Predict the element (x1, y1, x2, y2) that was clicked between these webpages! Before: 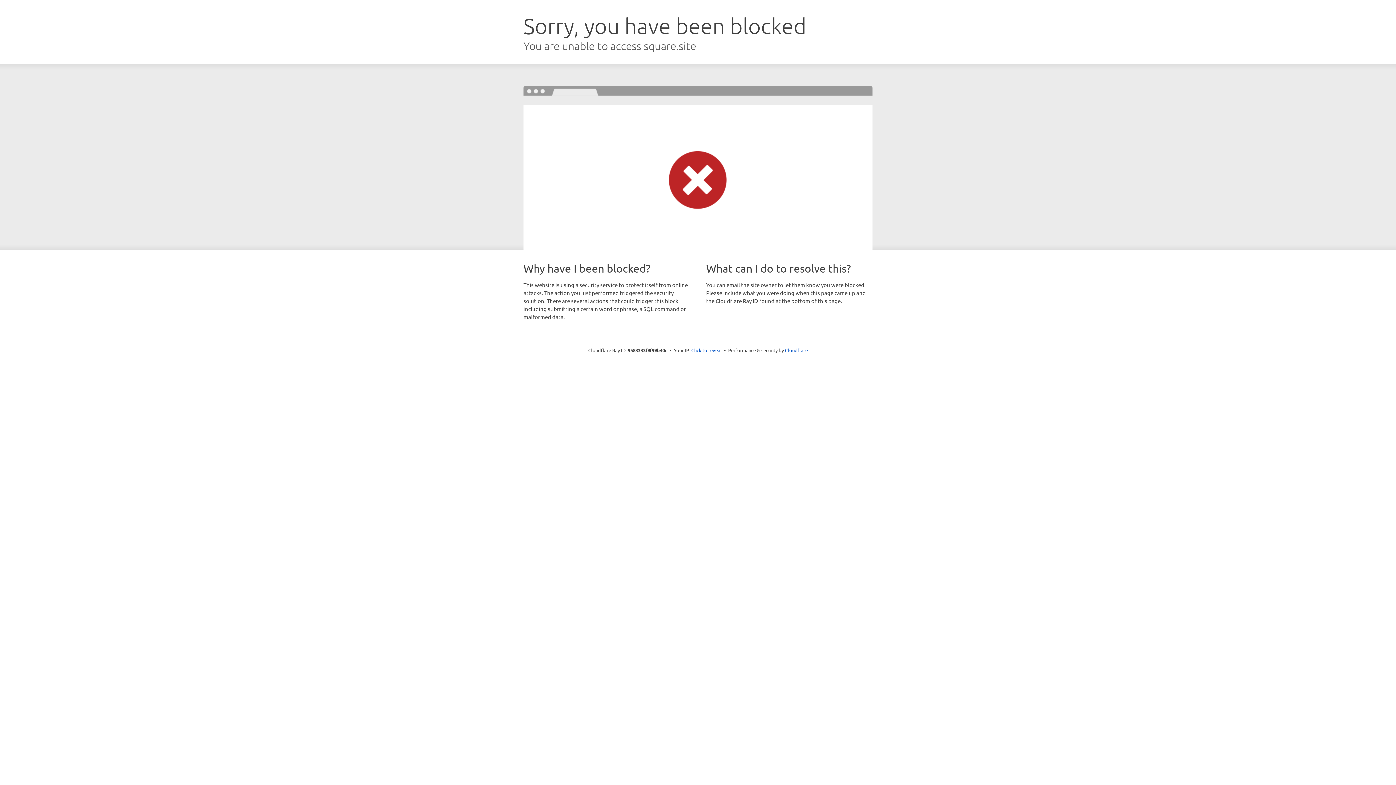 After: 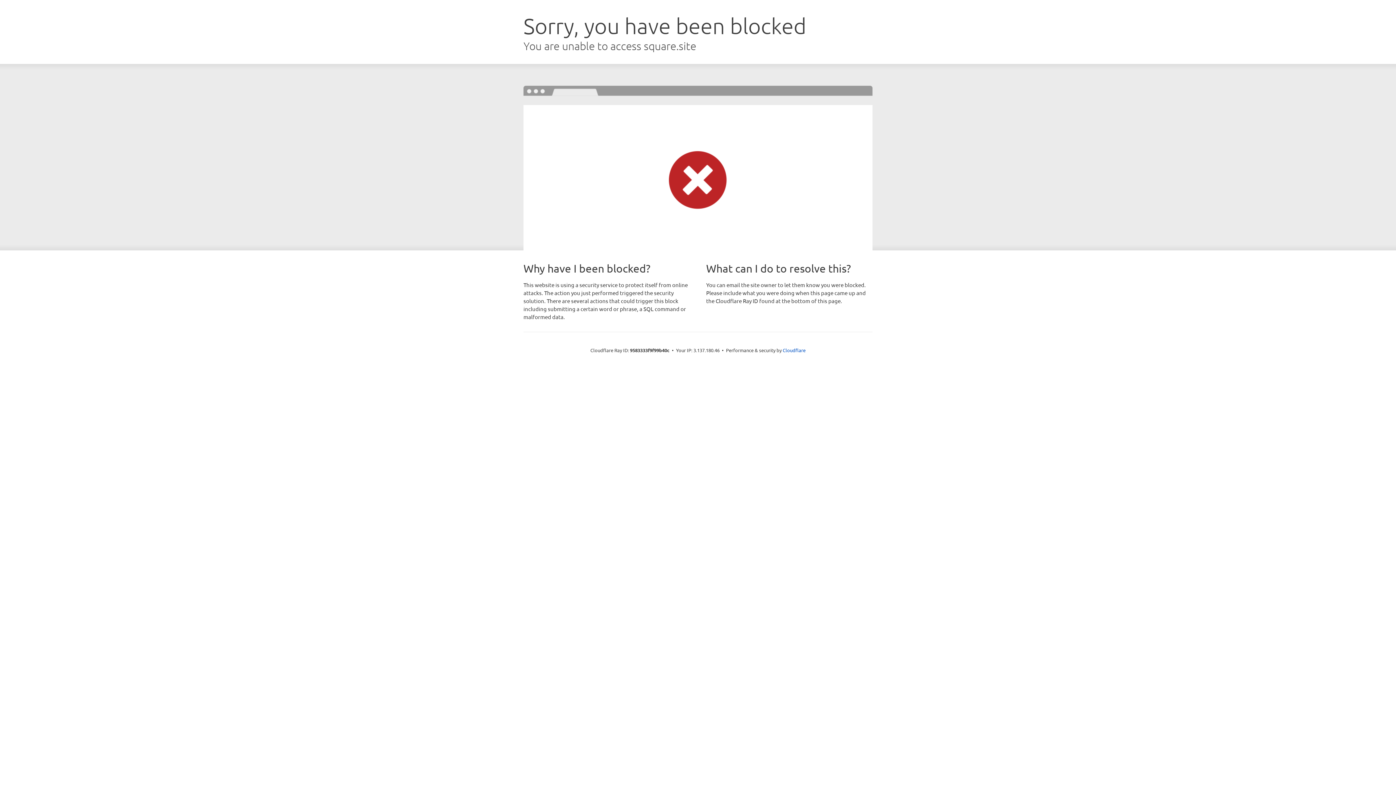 Action: bbox: (691, 346, 722, 353) label: Click to reveal